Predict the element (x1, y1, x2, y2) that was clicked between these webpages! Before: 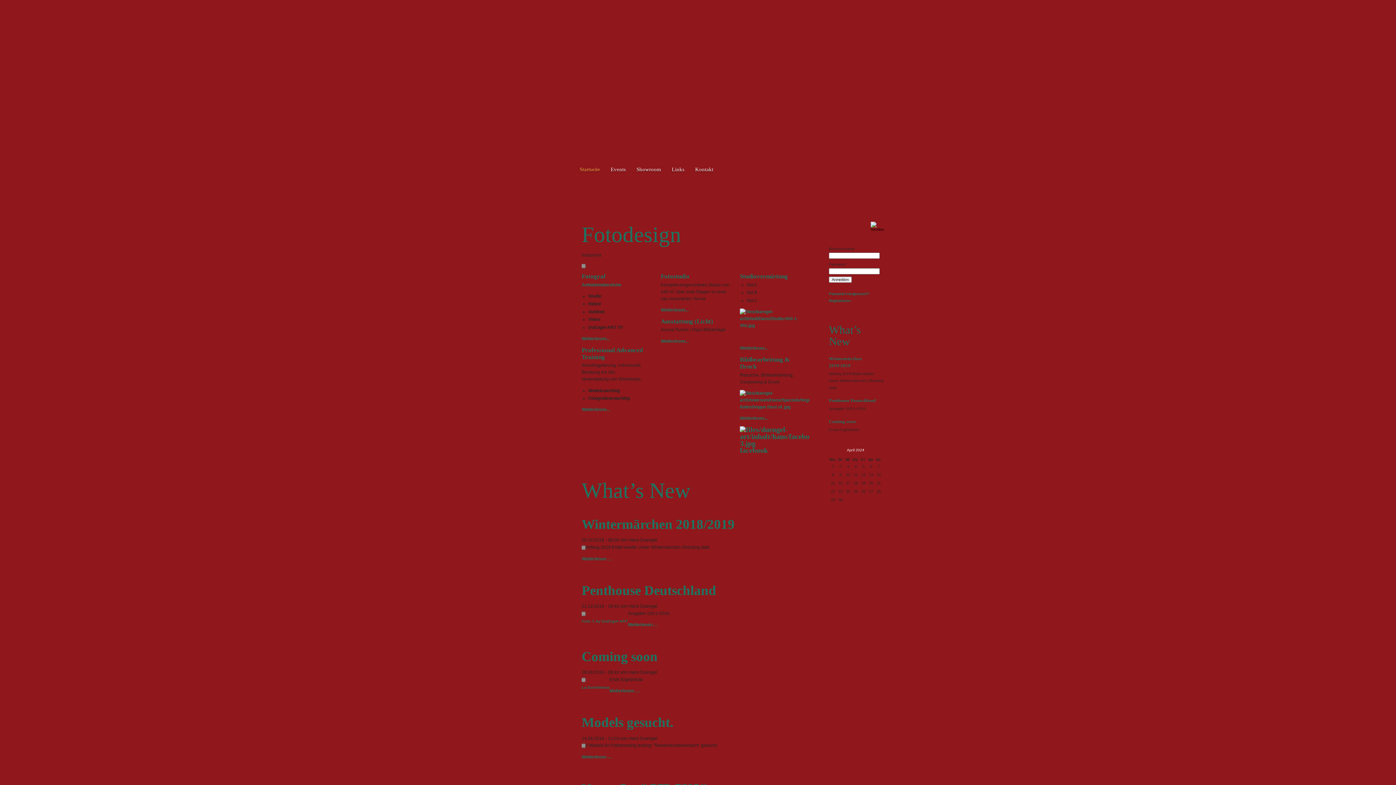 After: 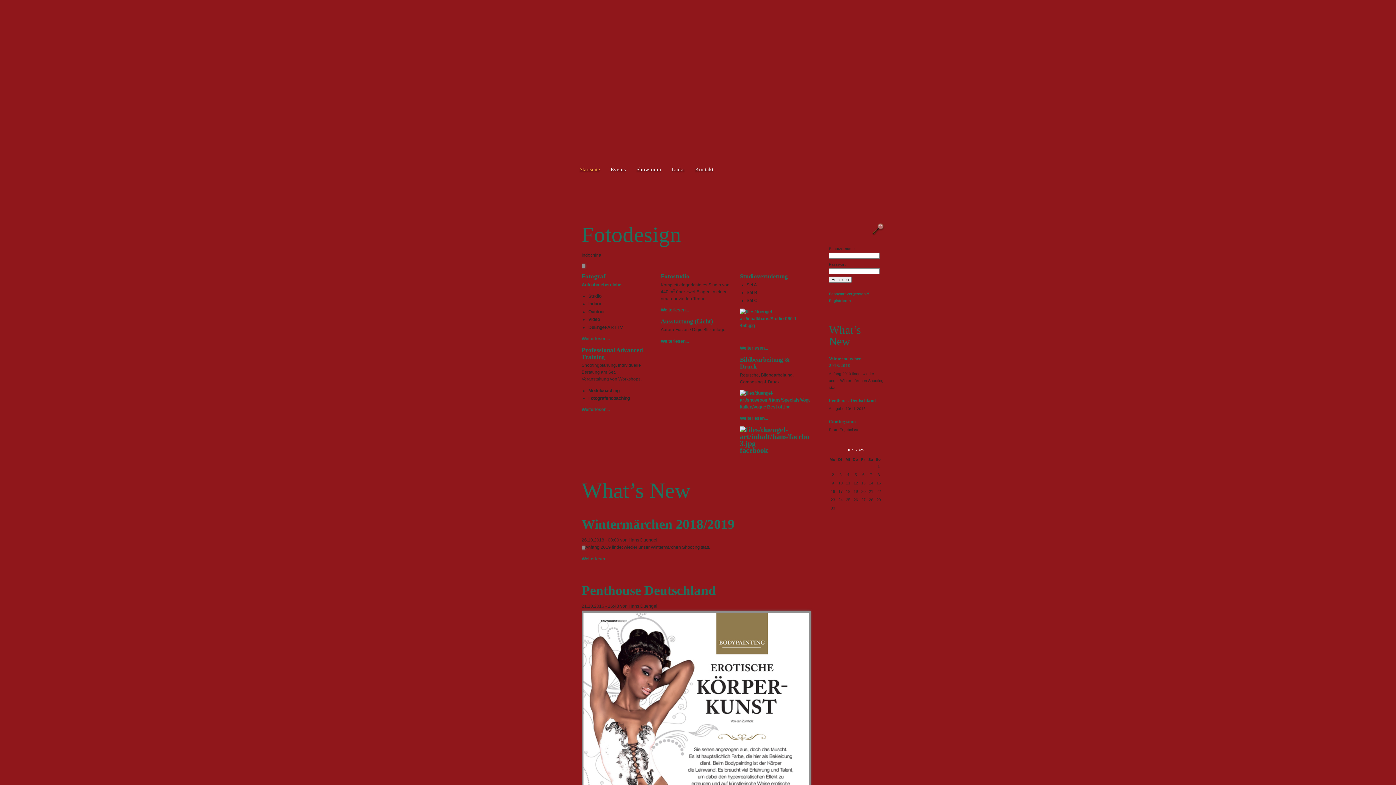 Action: bbox: (792, 175, 821, 211) label: Fotodesign